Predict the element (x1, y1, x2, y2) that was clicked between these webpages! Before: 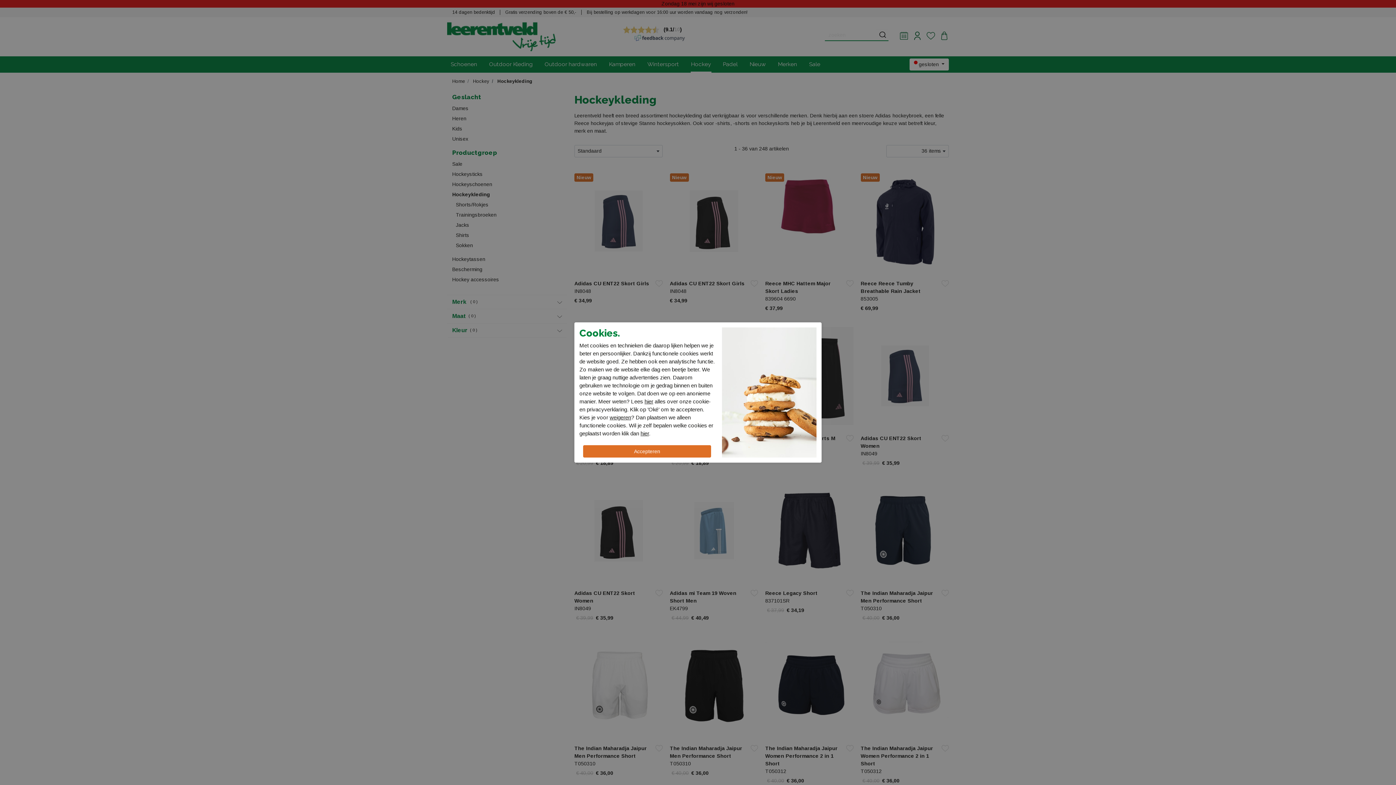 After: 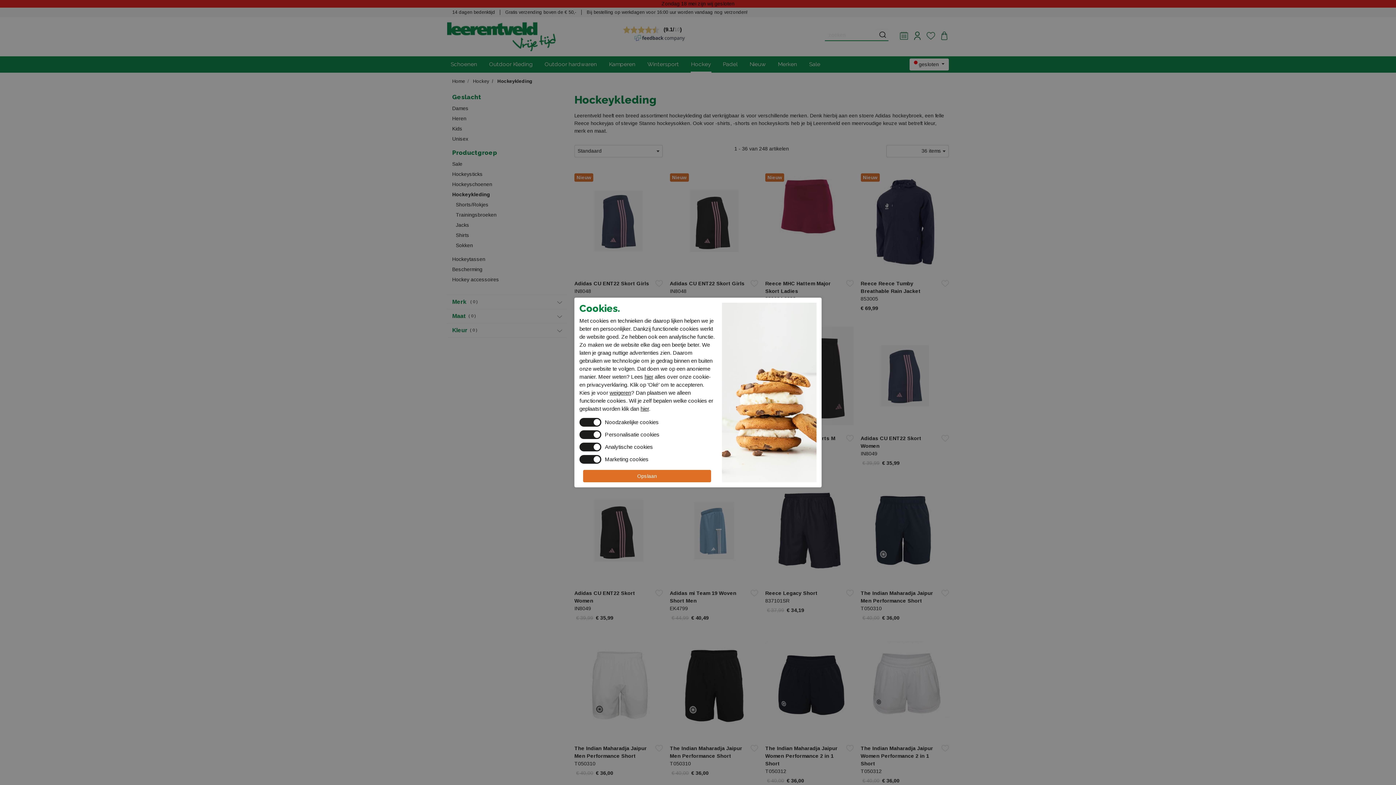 Action: bbox: (640, 430, 649, 436) label: hier